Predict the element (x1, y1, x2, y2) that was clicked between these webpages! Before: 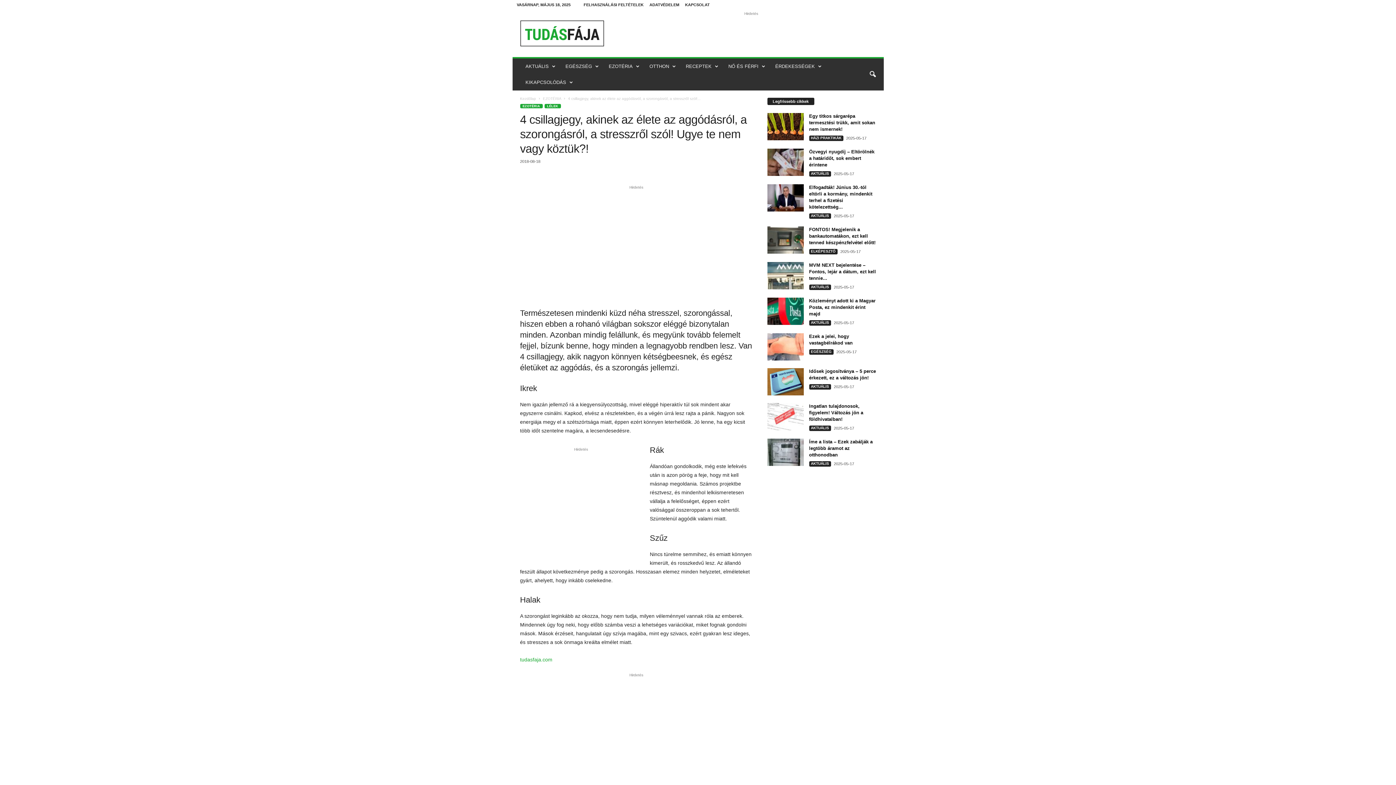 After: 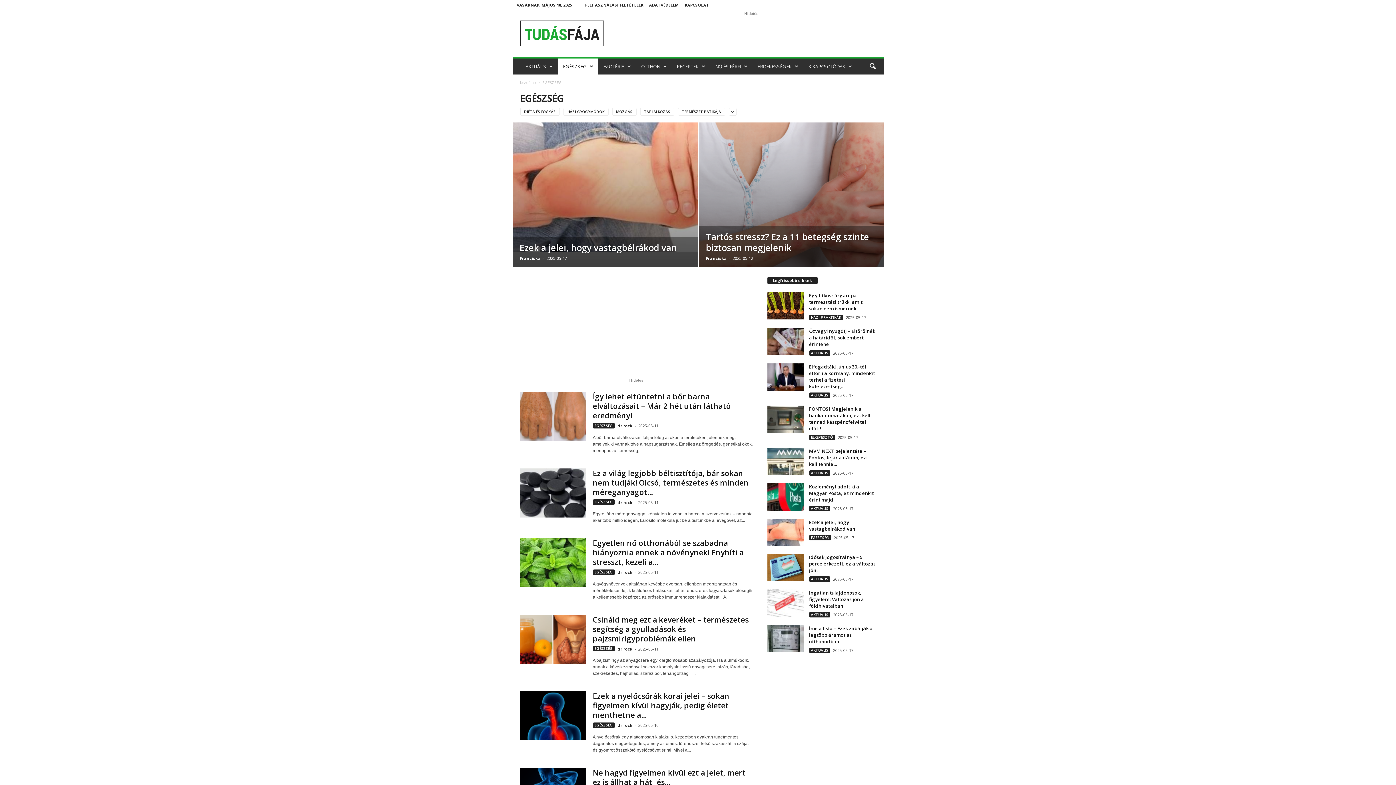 Action: label: EGÉSZSÉG bbox: (809, 349, 833, 354)